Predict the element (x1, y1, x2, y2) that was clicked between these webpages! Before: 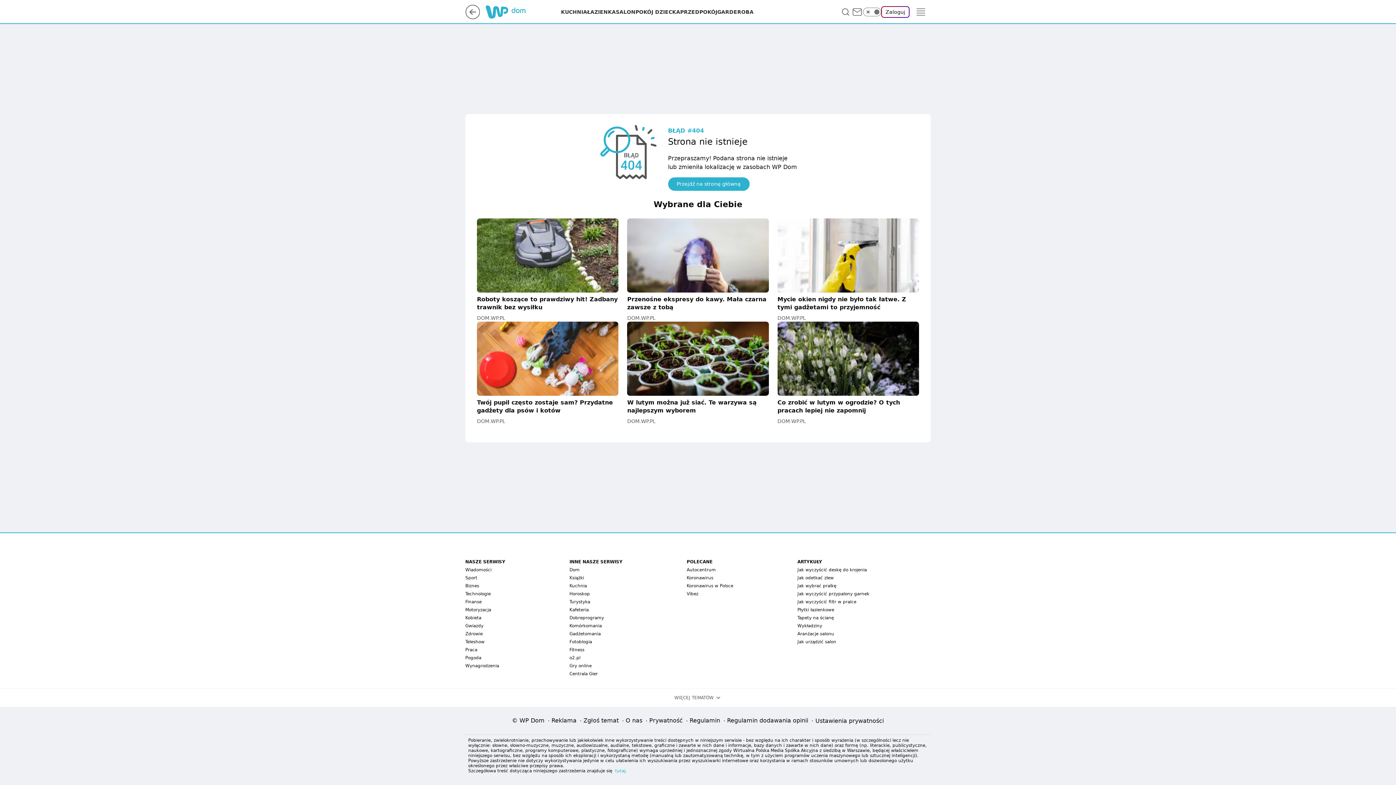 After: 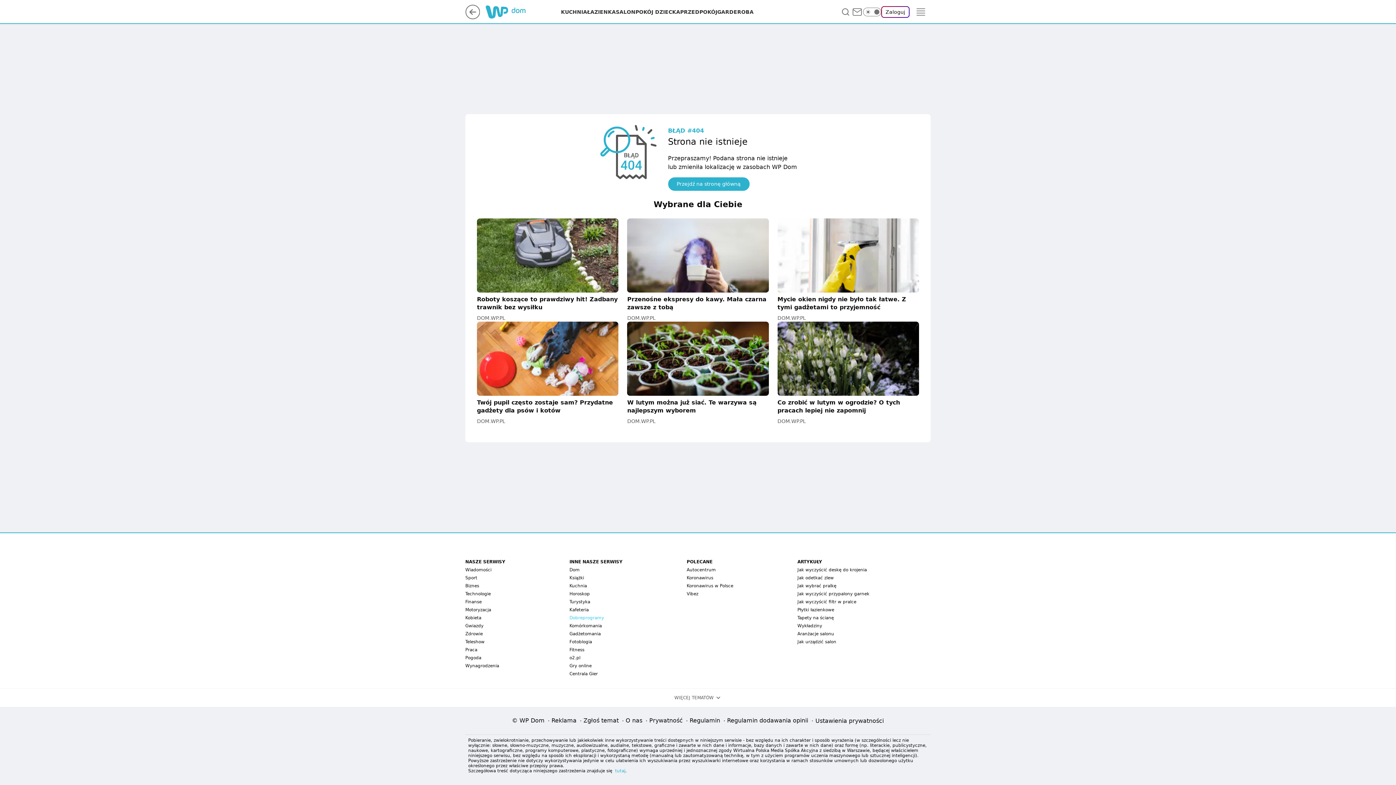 Action: bbox: (569, 615, 604, 620) label: Dobreprogramy